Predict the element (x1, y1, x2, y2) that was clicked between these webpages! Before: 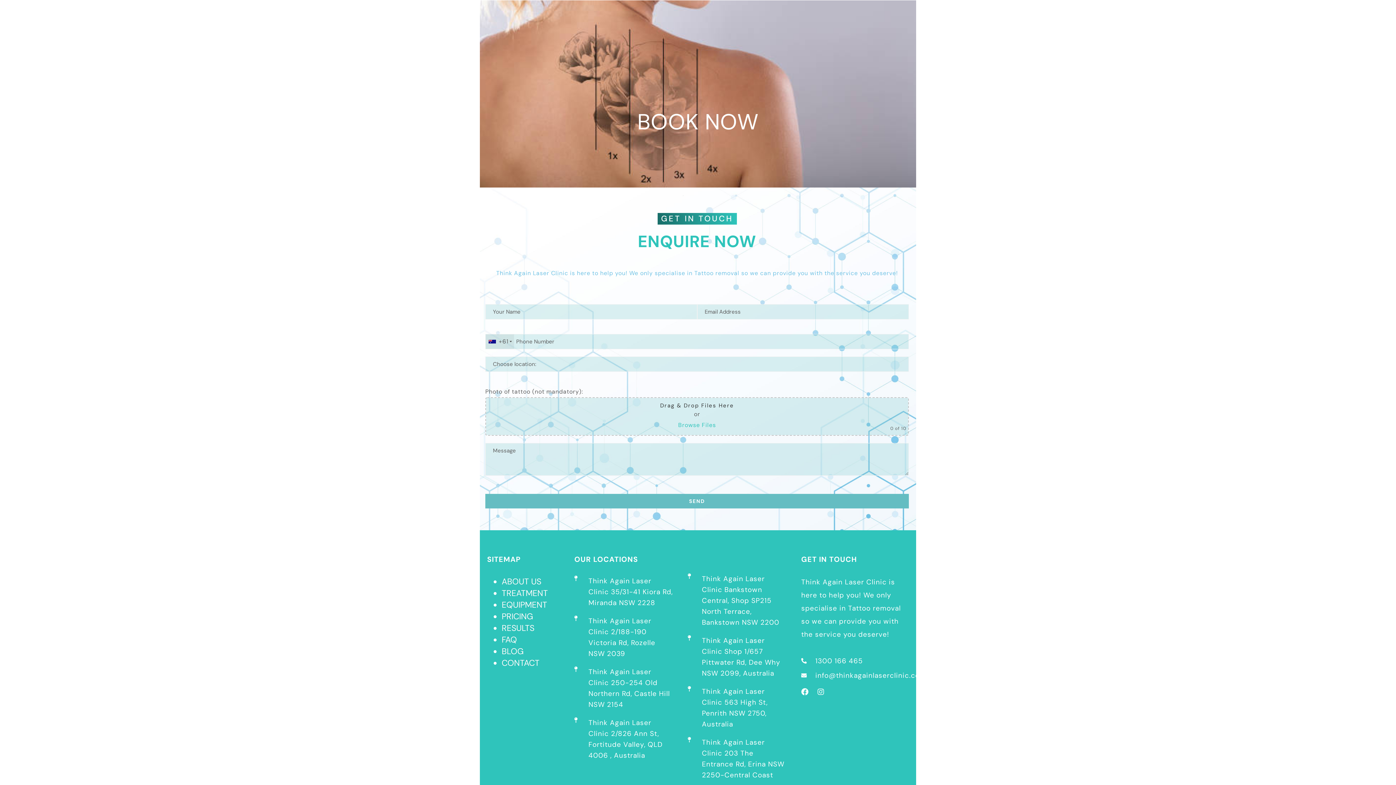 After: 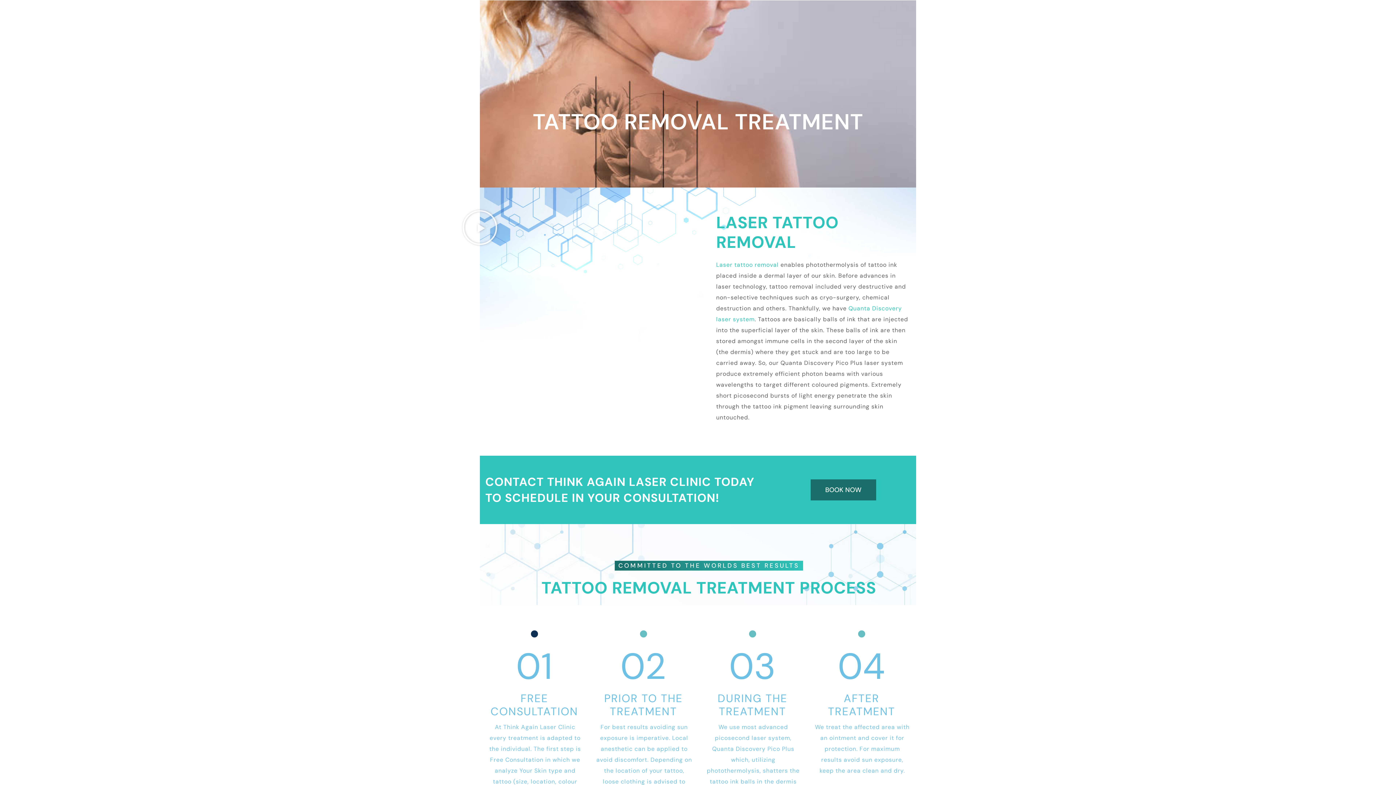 Action: bbox: (501, 587, 548, 598) label: TREATMENT